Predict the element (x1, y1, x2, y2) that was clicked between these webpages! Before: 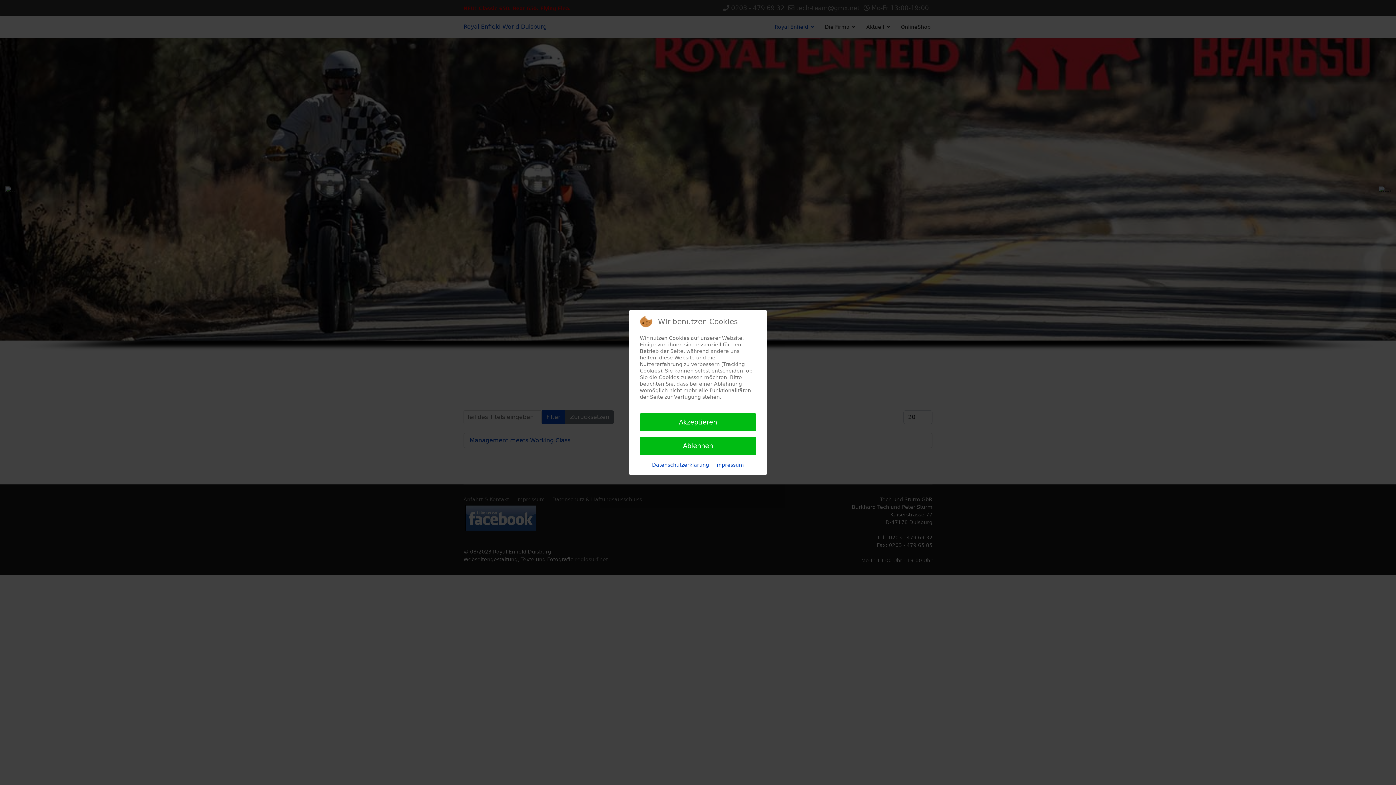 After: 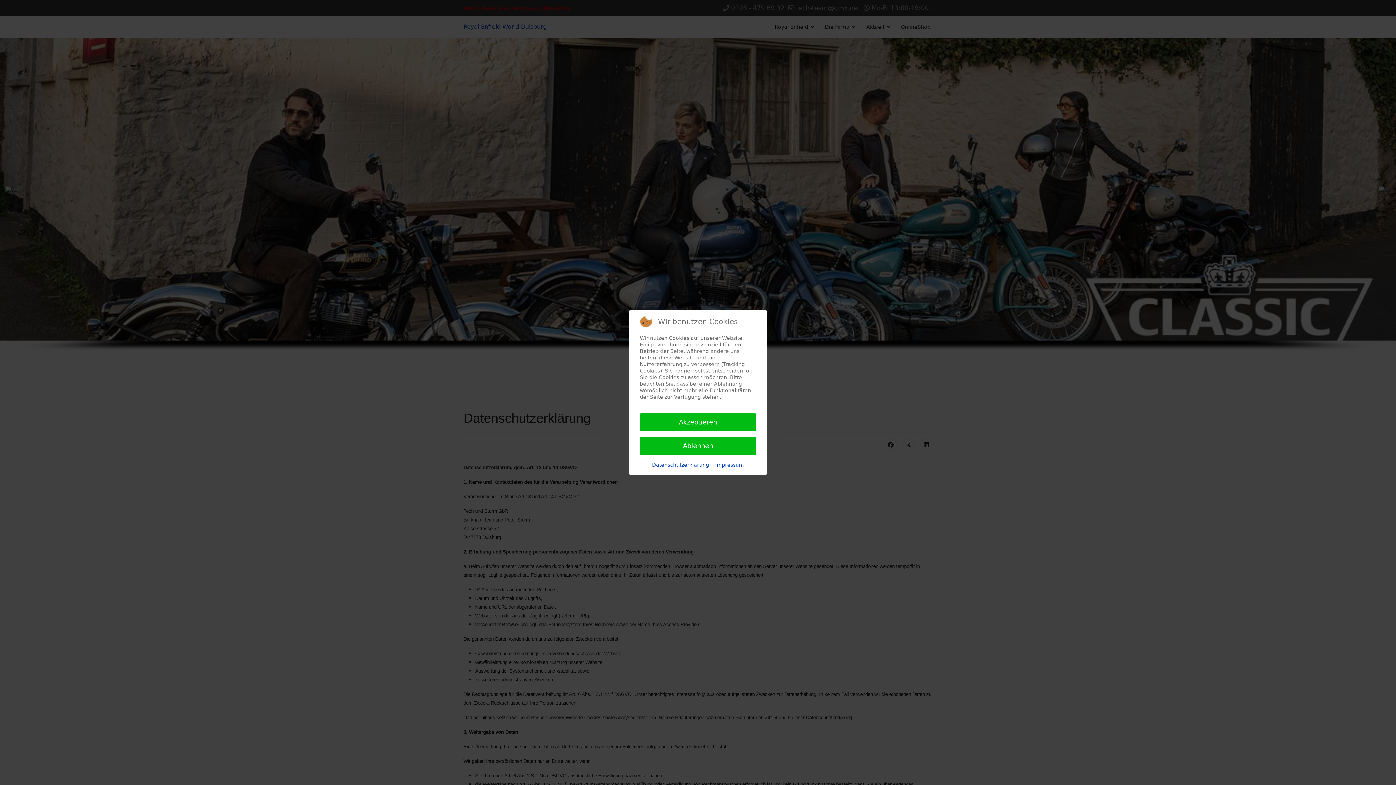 Action: label: Datenschutzerklärung bbox: (652, 461, 709, 468)